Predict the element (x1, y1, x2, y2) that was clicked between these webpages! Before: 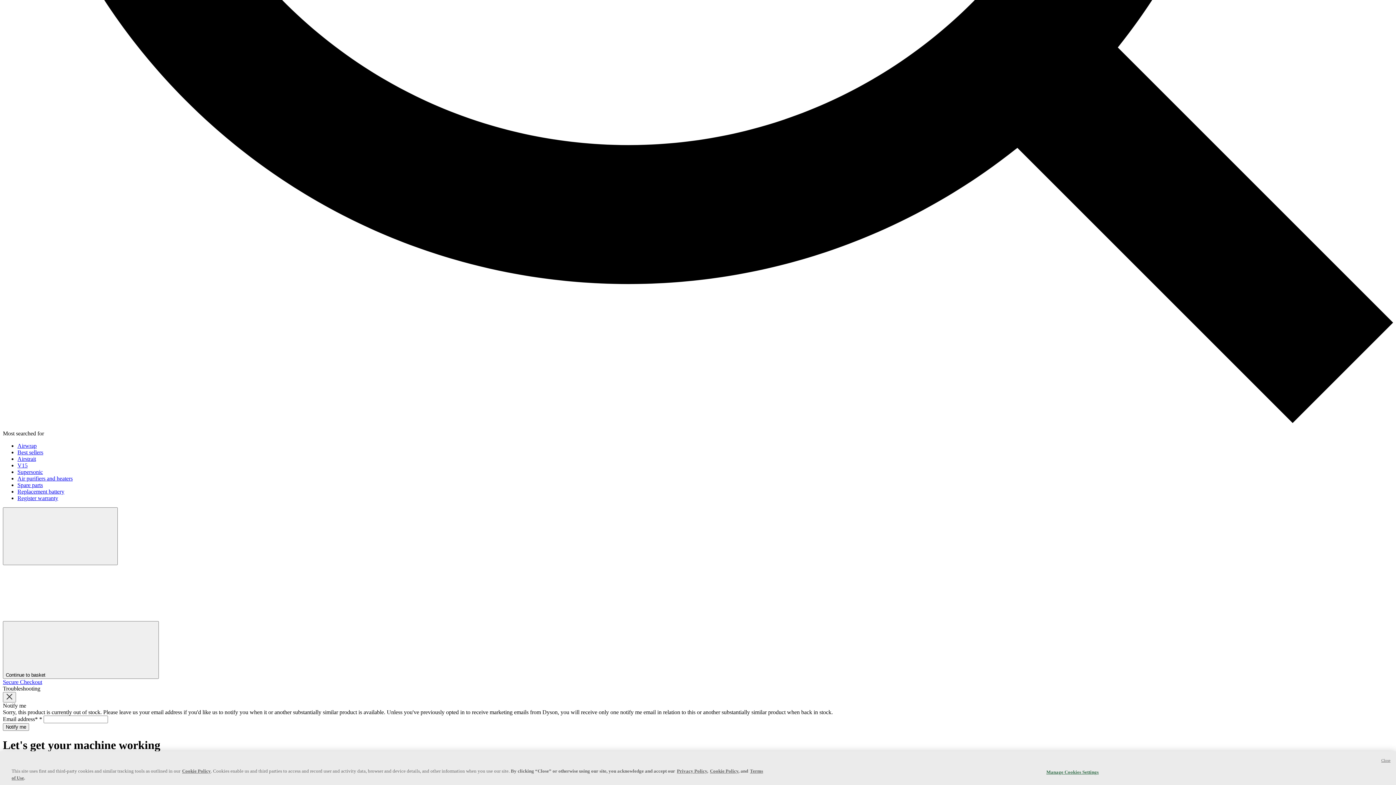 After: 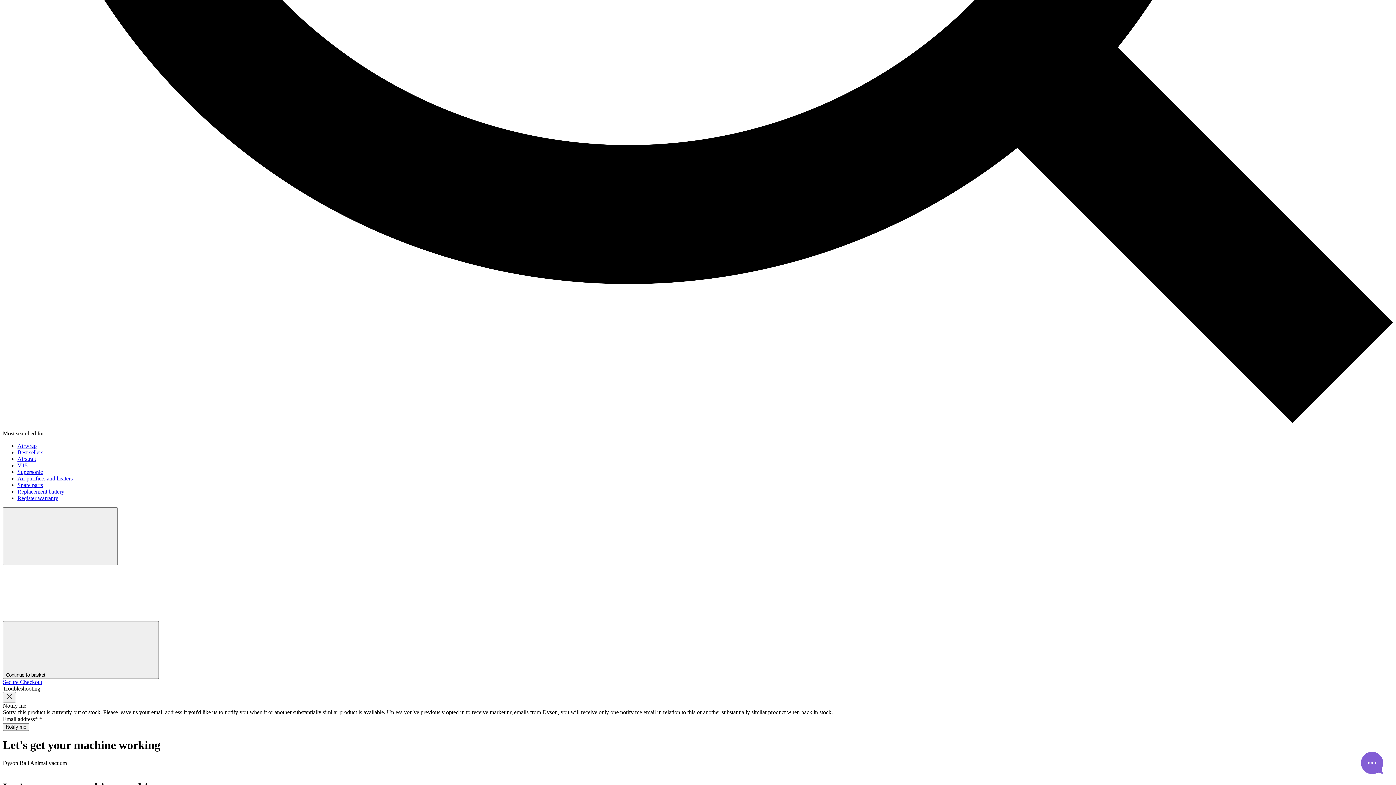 Action: label: Close bbox: (1381, 757, 1390, 763)